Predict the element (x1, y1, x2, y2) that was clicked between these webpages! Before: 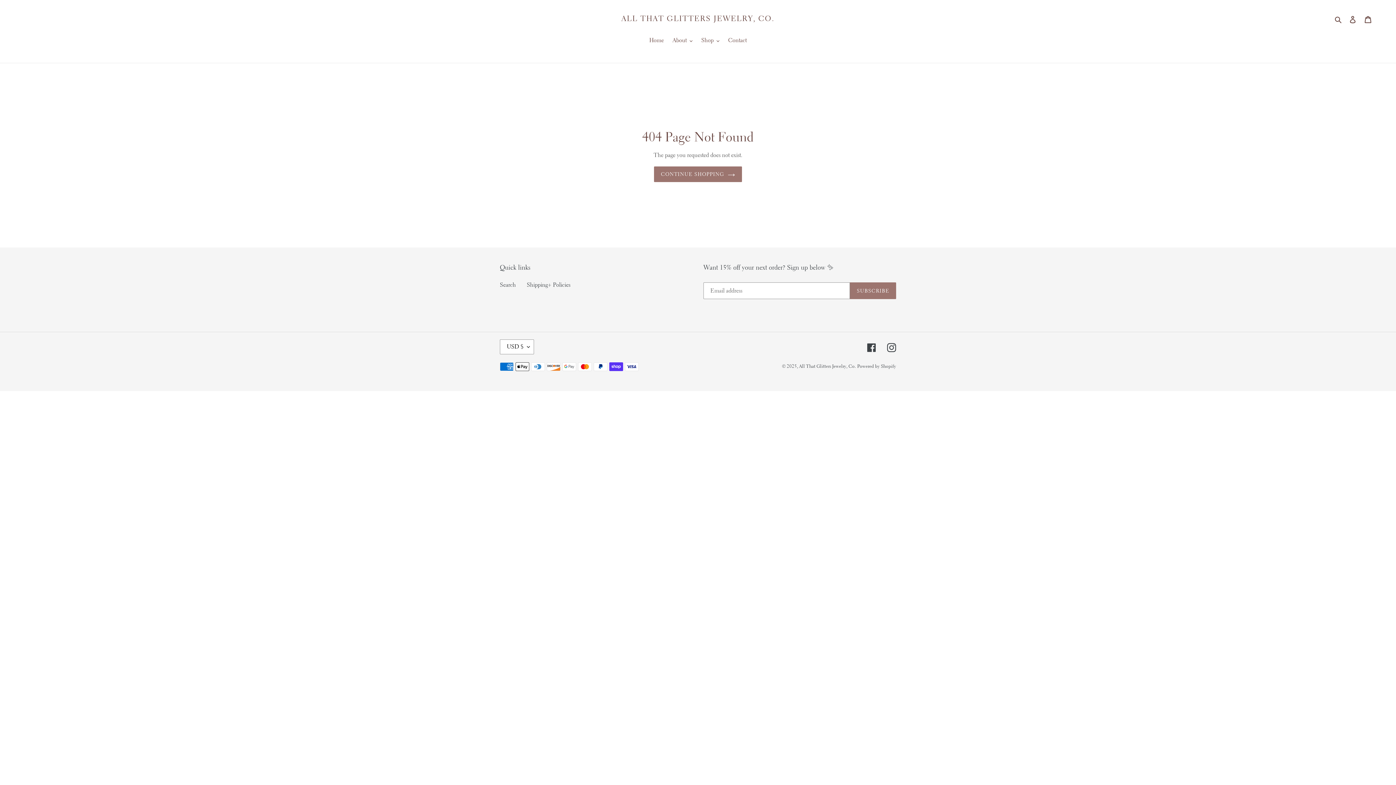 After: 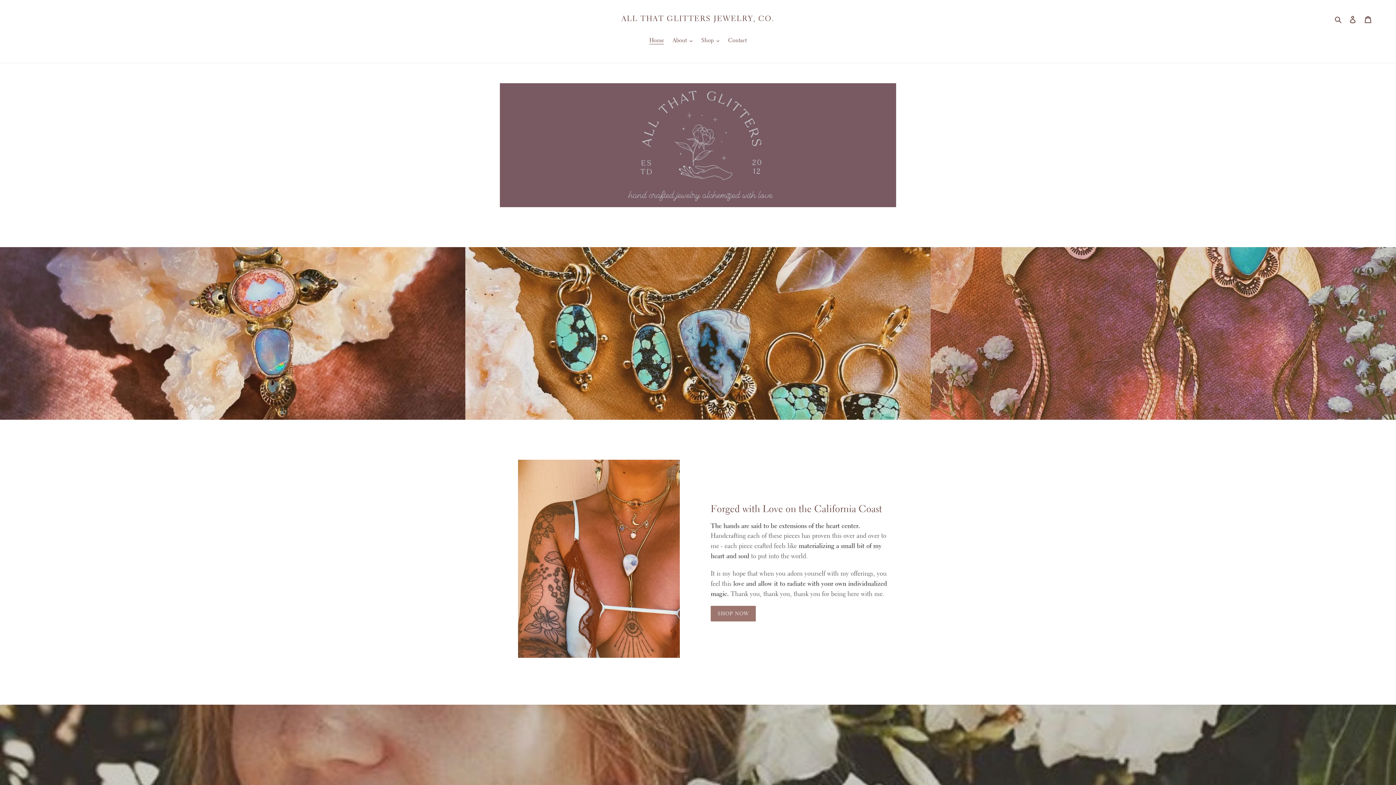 Action: label: All That Glitters Jewelry, Co. bbox: (799, 363, 856, 369)